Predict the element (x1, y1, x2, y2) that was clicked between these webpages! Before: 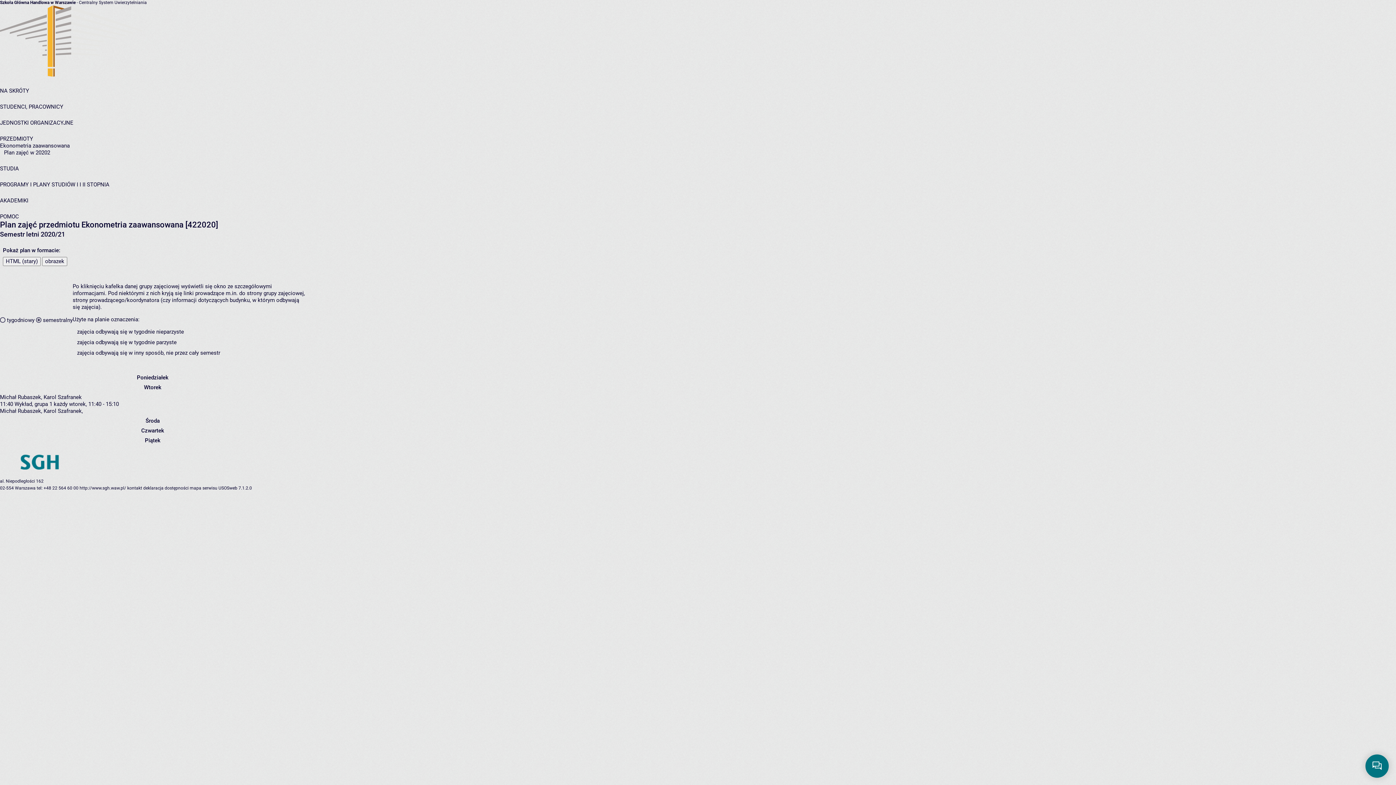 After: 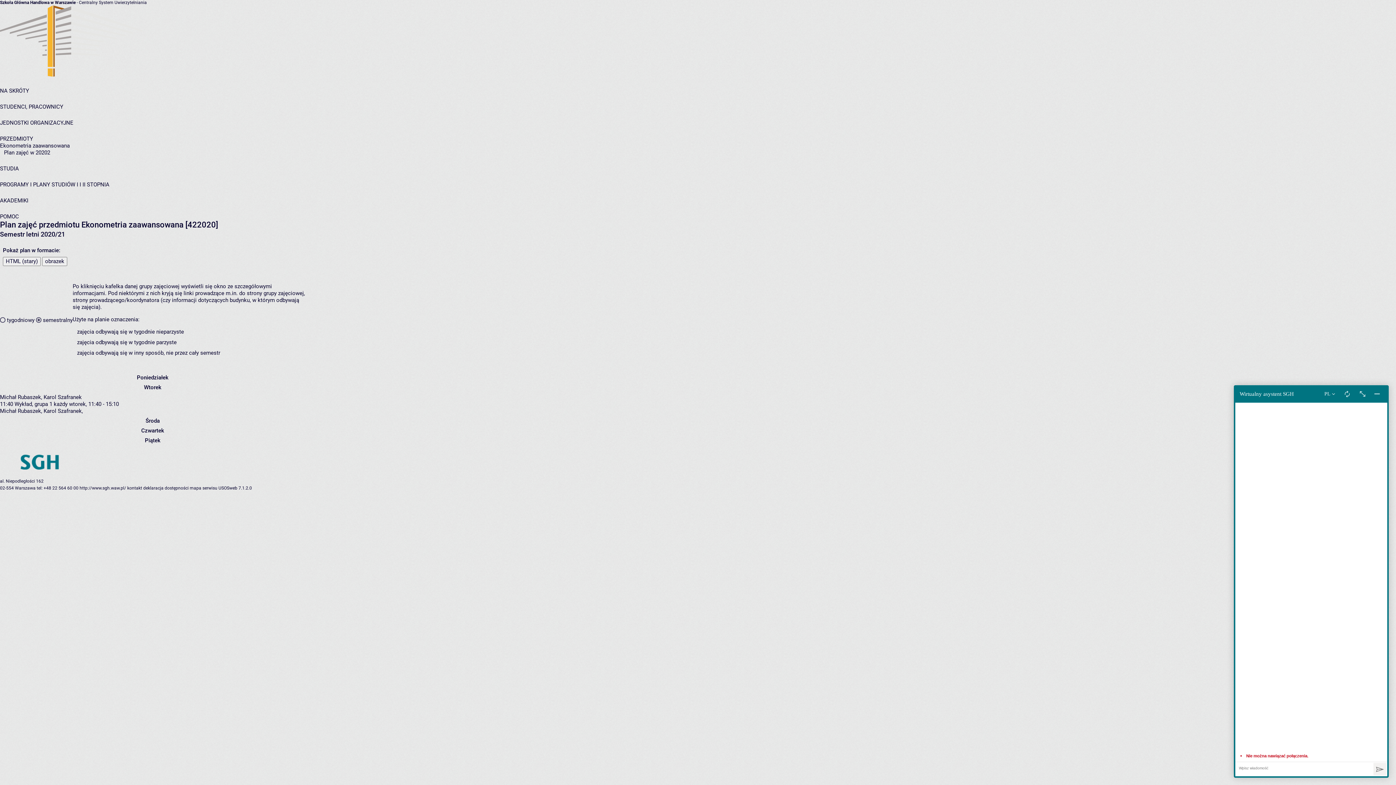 Action: bbox: (1364, 753, 1390, 779) label: Otwórz czat z wirtualnym asystentem SGH